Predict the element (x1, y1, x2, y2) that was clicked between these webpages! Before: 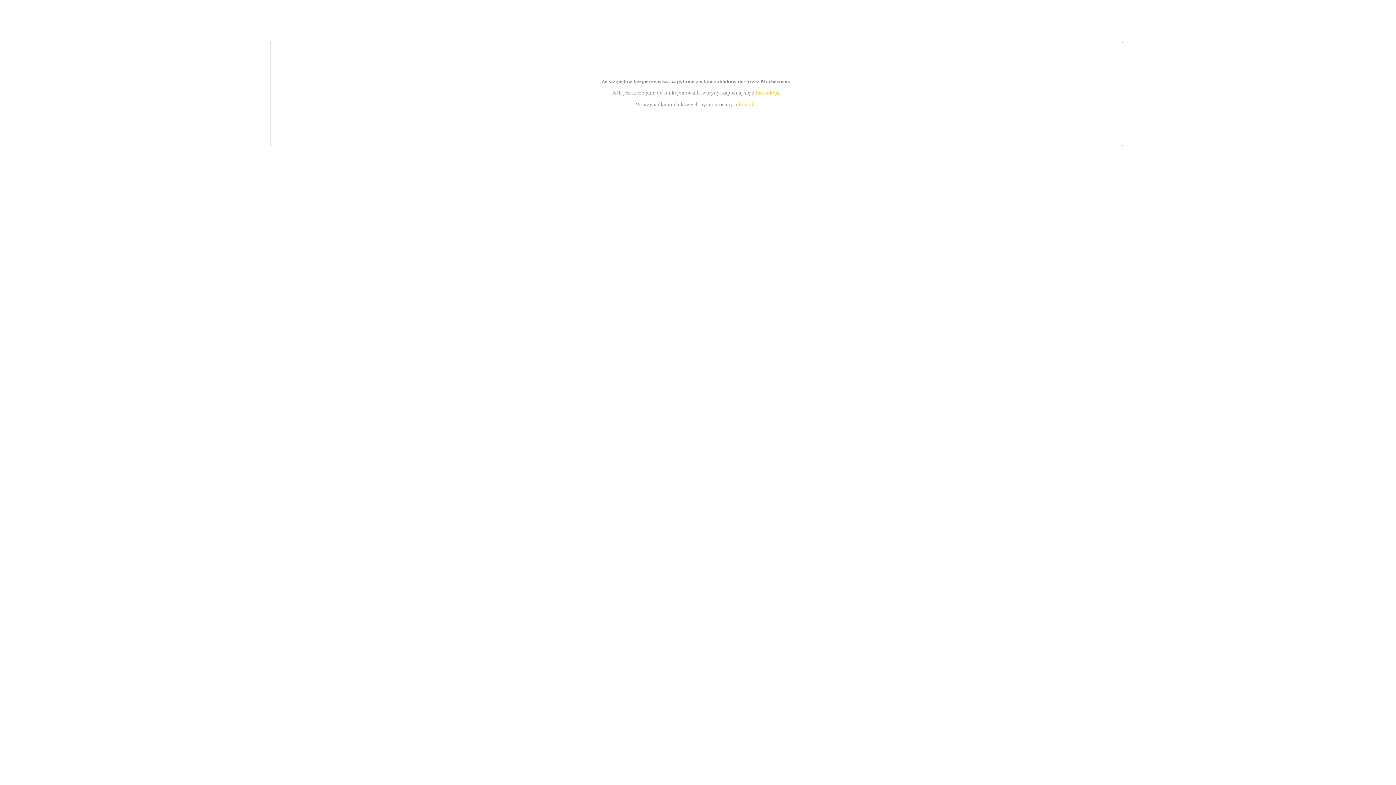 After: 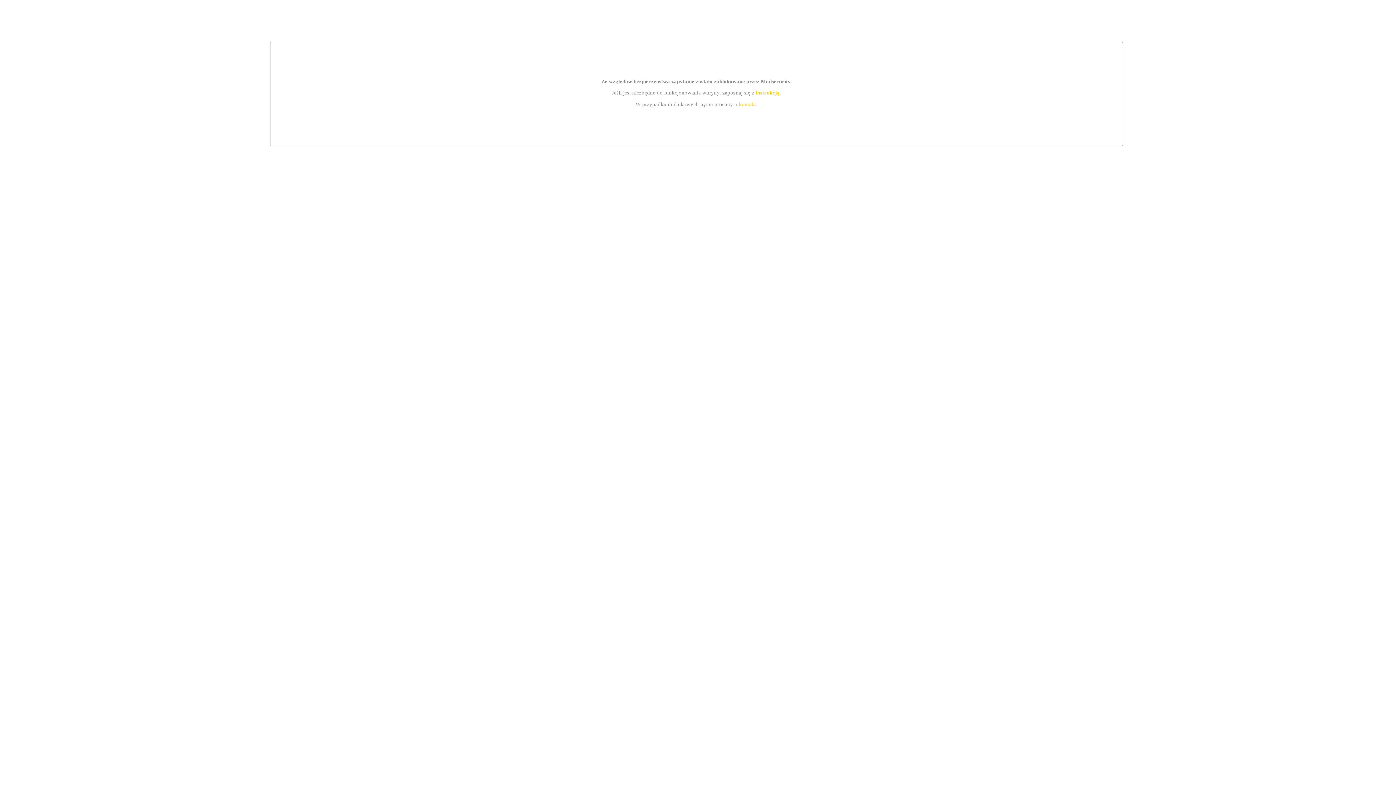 Action: bbox: (755, 89, 779, 95) label: instrukcją